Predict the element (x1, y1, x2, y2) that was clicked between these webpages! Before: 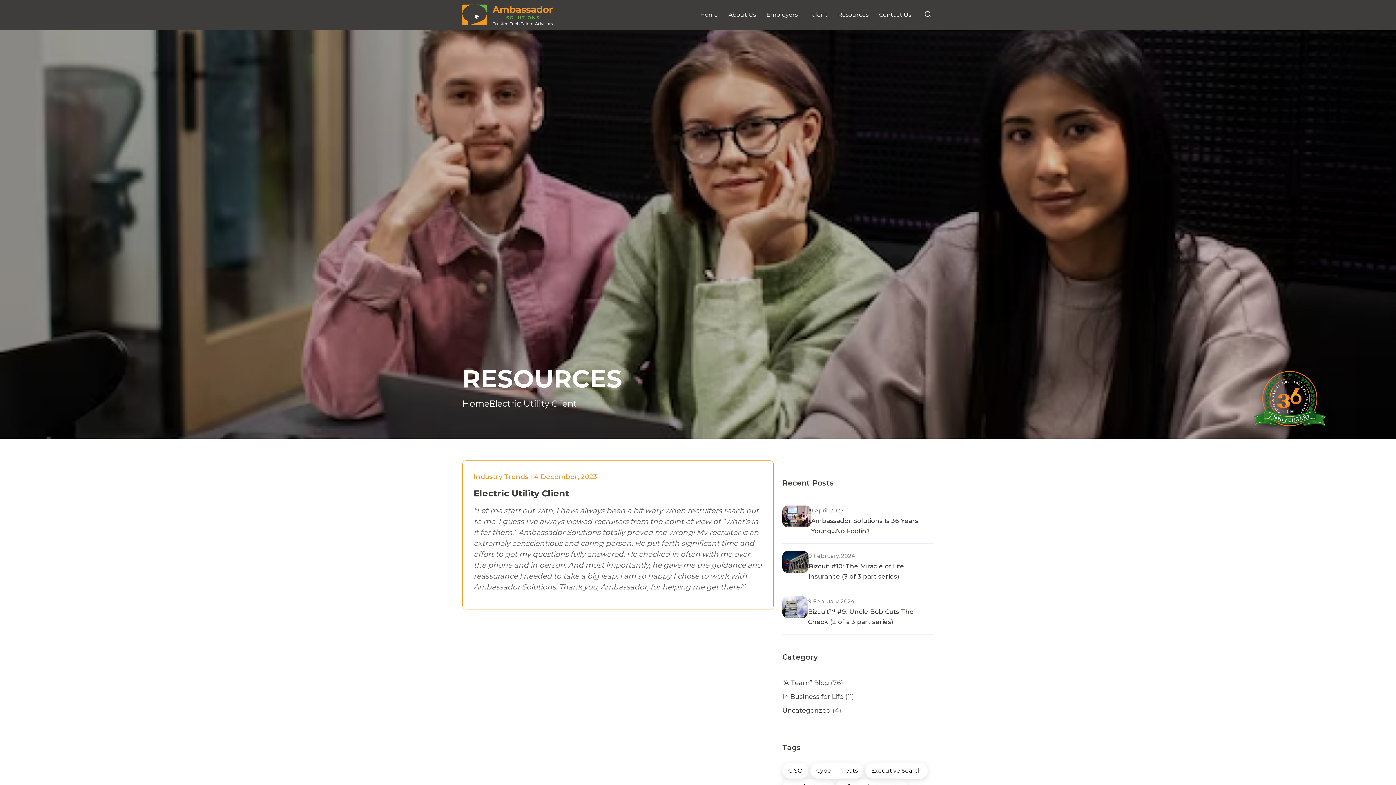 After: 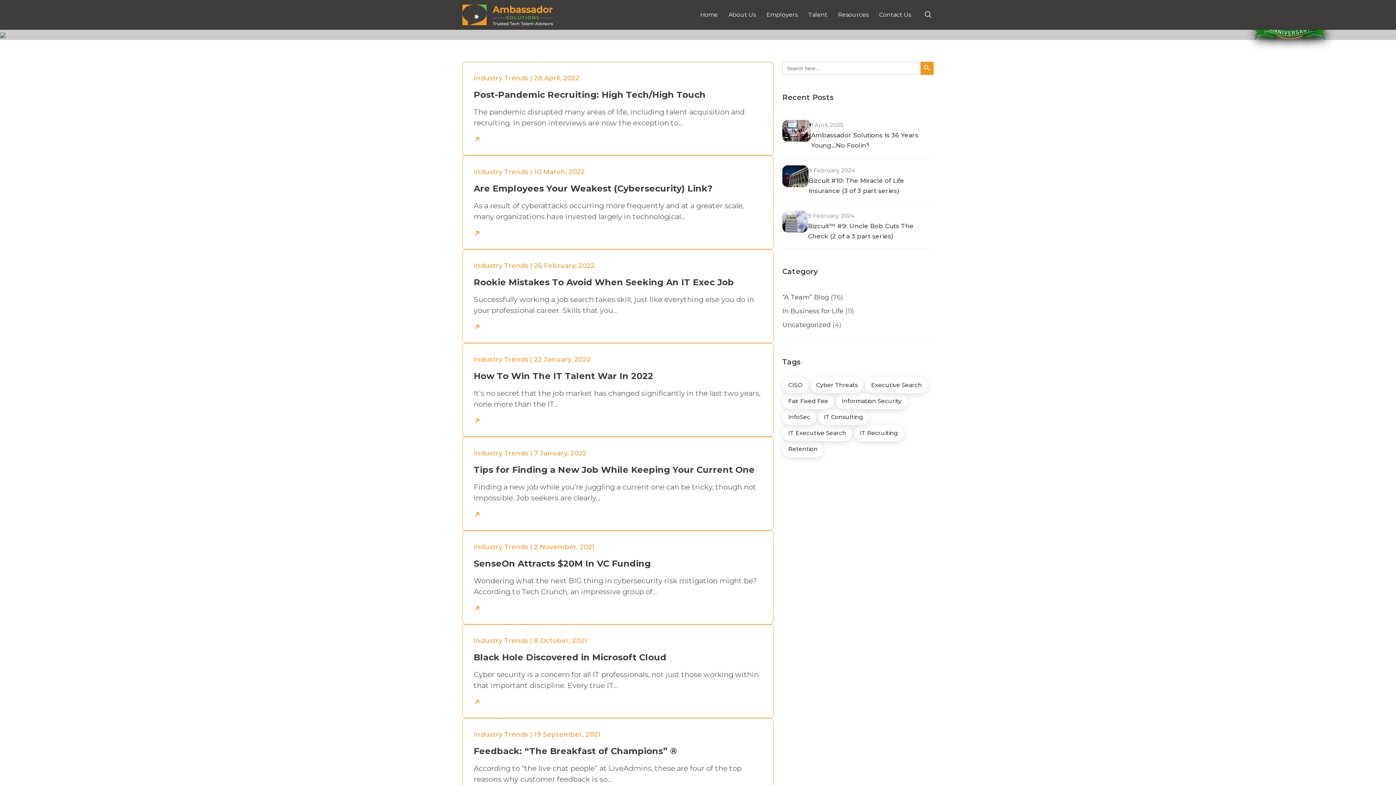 Action: bbox: (782, 679, 829, 687) label: “A Team” Blog